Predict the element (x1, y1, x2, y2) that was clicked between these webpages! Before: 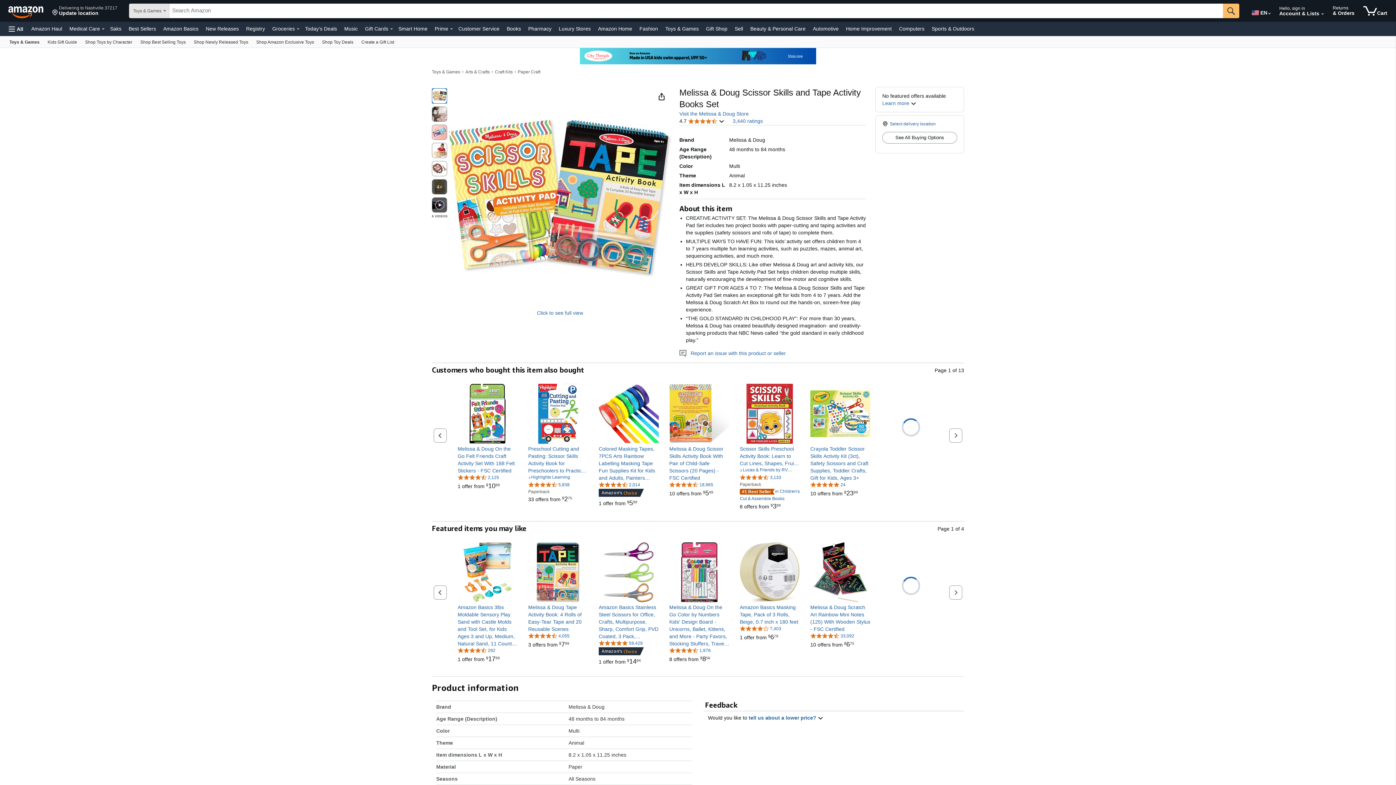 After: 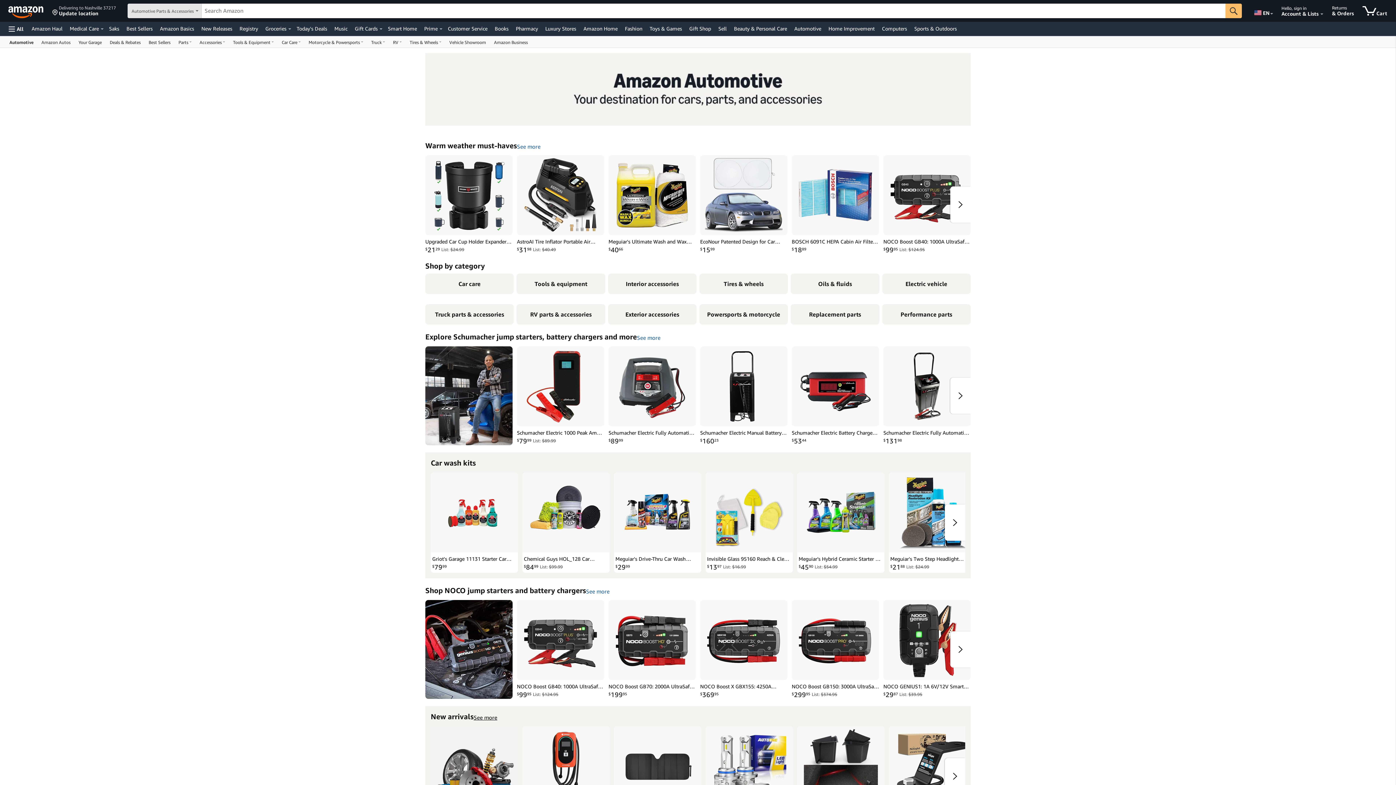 Action: bbox: (811, 23, 840, 33) label: Automotive